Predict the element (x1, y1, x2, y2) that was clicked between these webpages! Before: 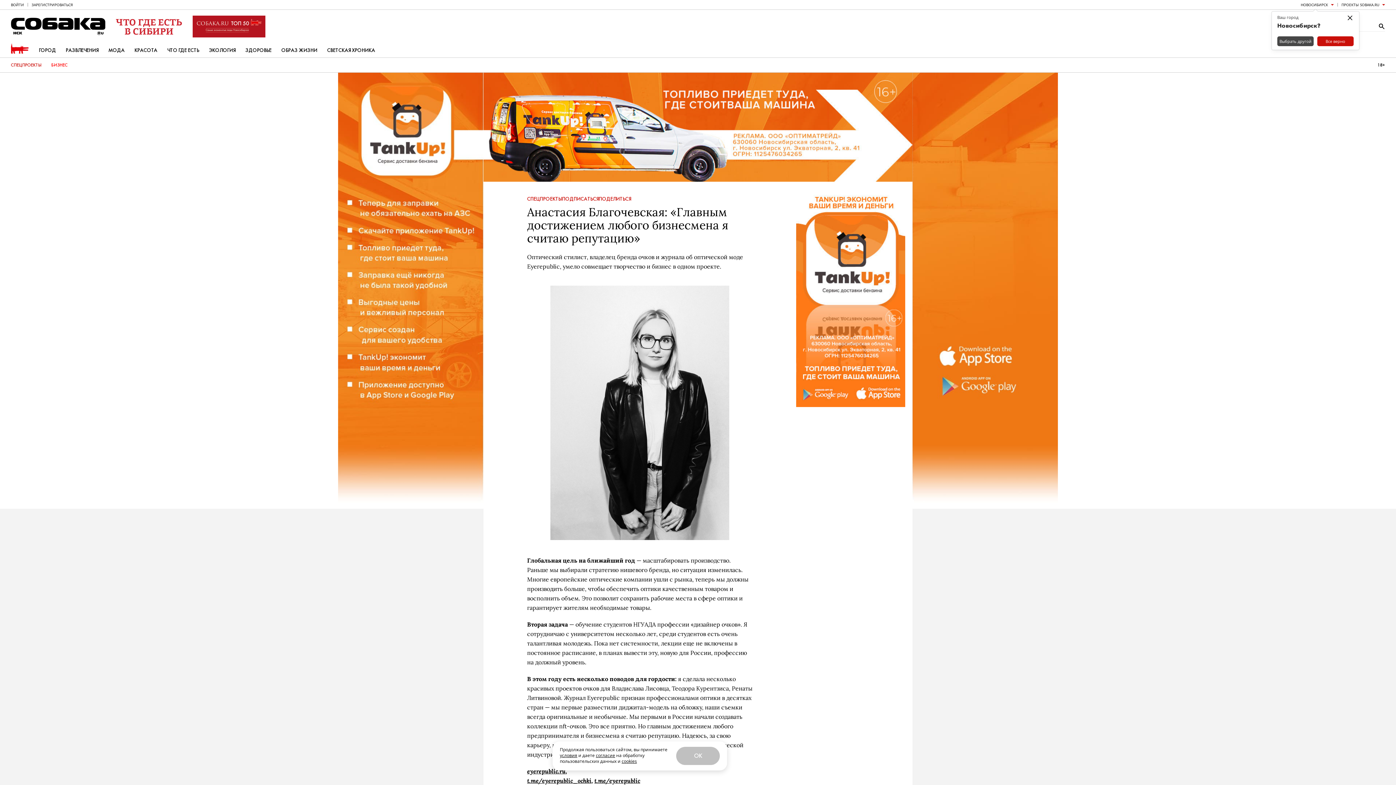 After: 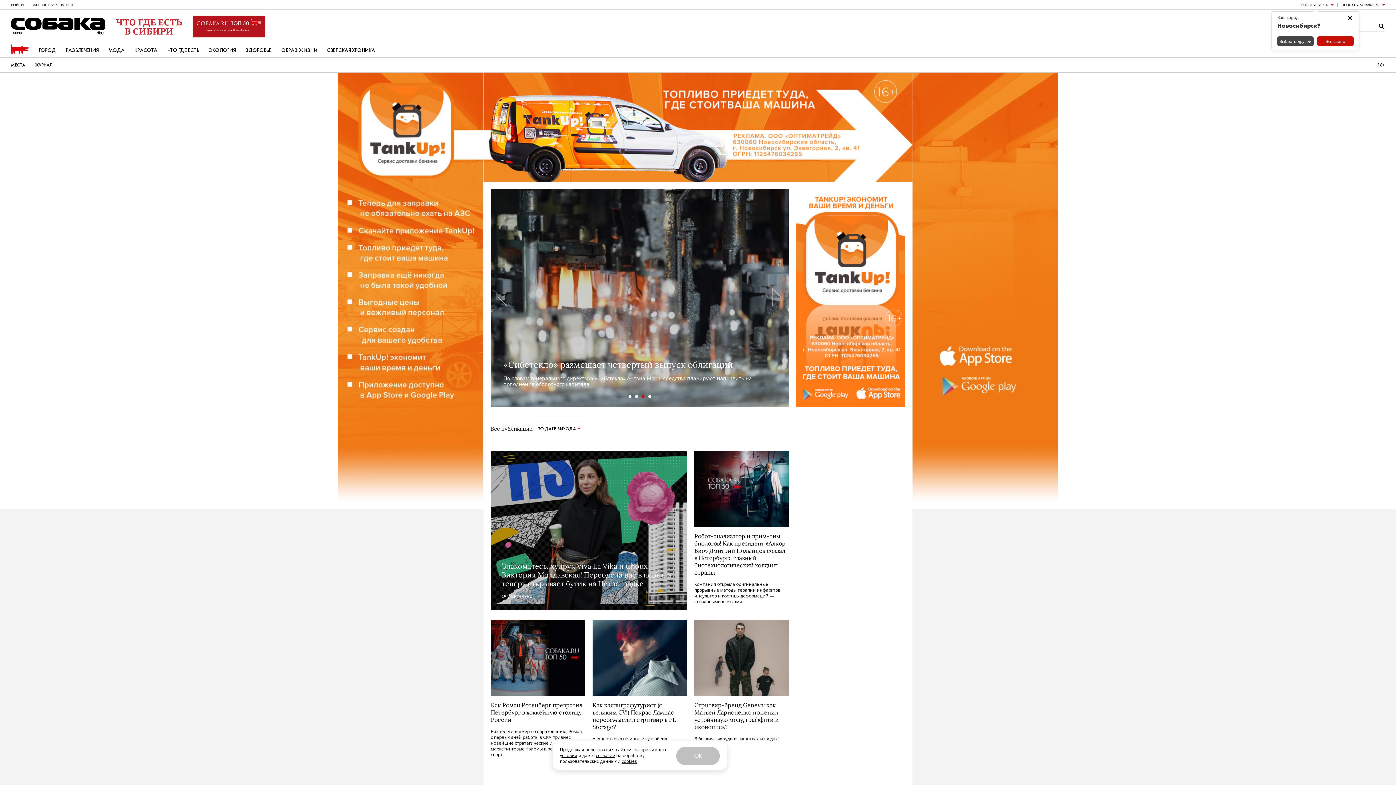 Action: bbox: (51, 57, 67, 72) label: БИЗНЕС